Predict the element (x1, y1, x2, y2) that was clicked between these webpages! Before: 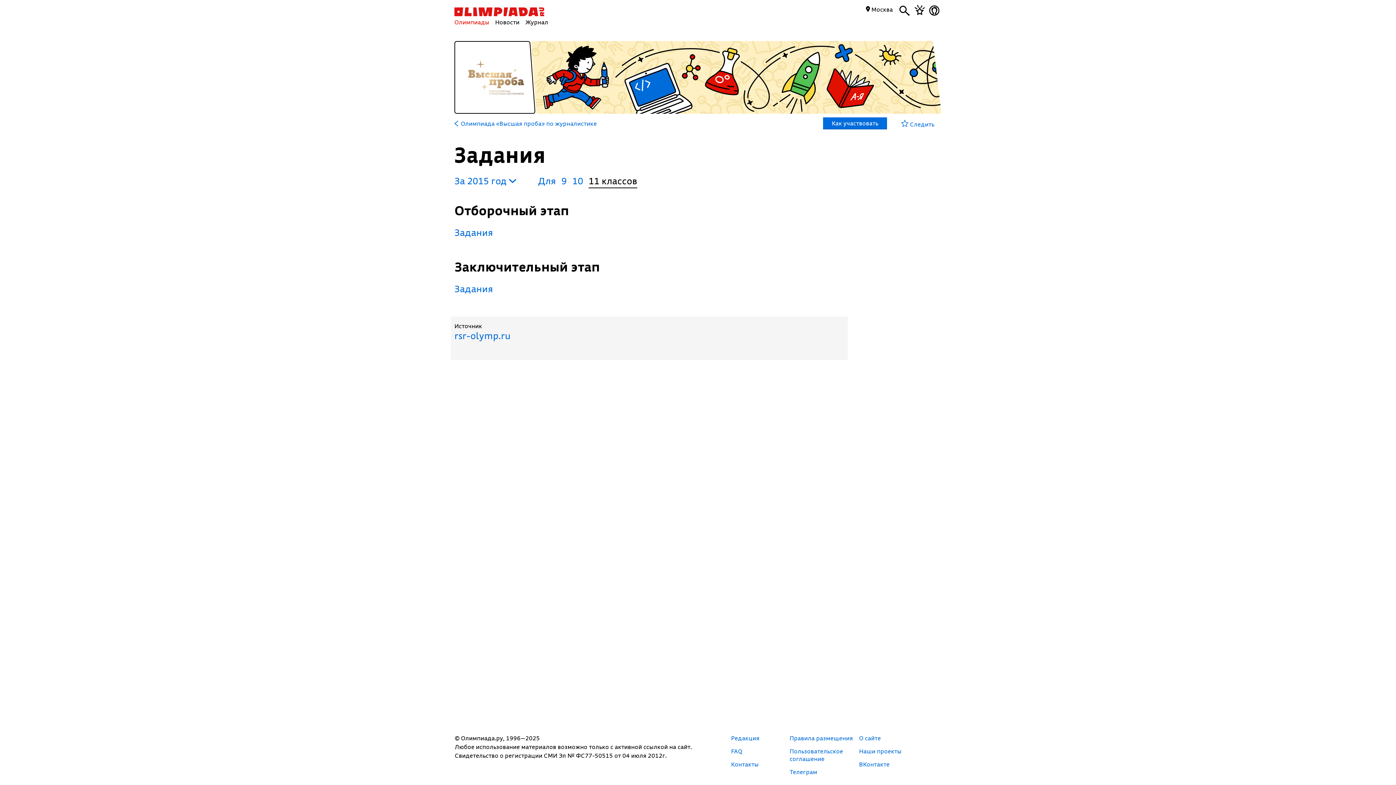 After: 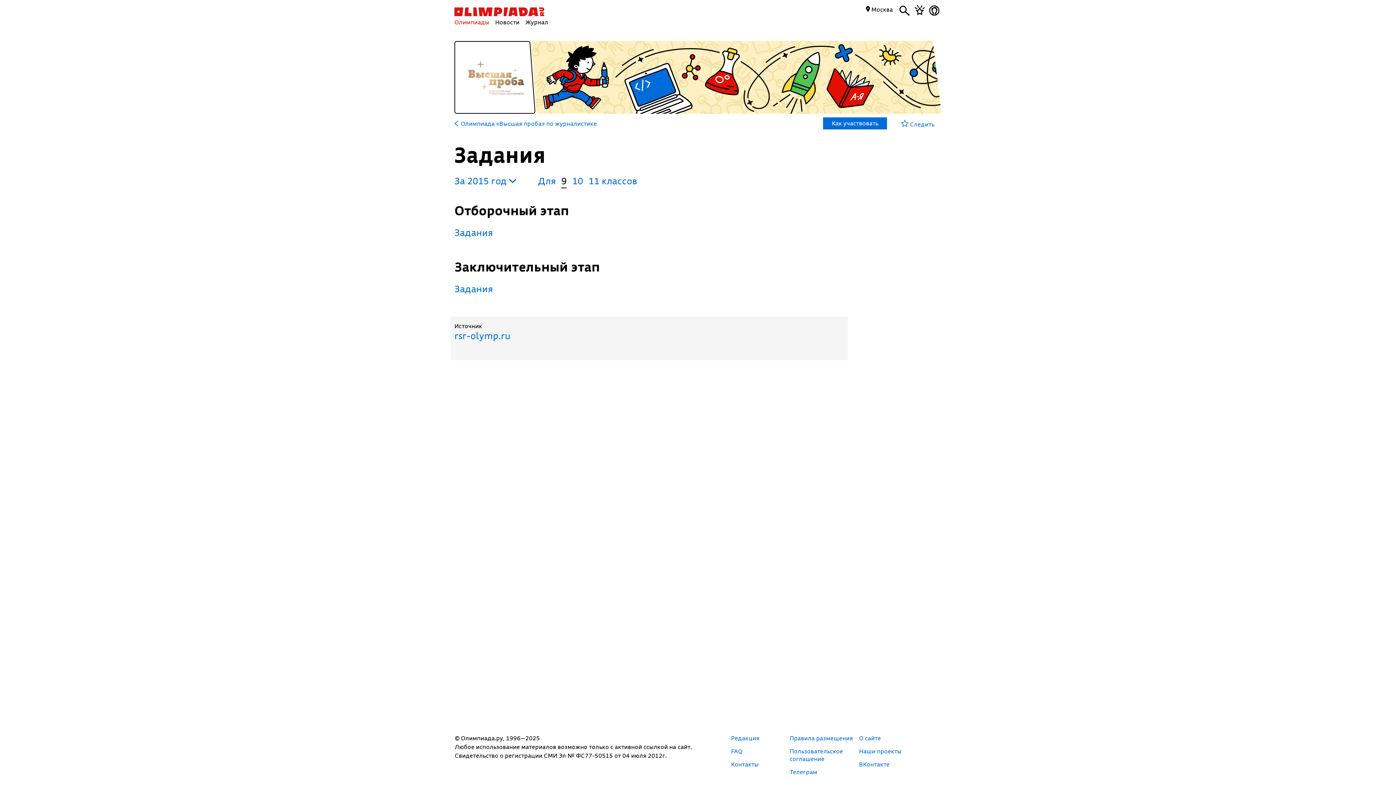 Action: bbox: (561, 174, 566, 186) label: 9